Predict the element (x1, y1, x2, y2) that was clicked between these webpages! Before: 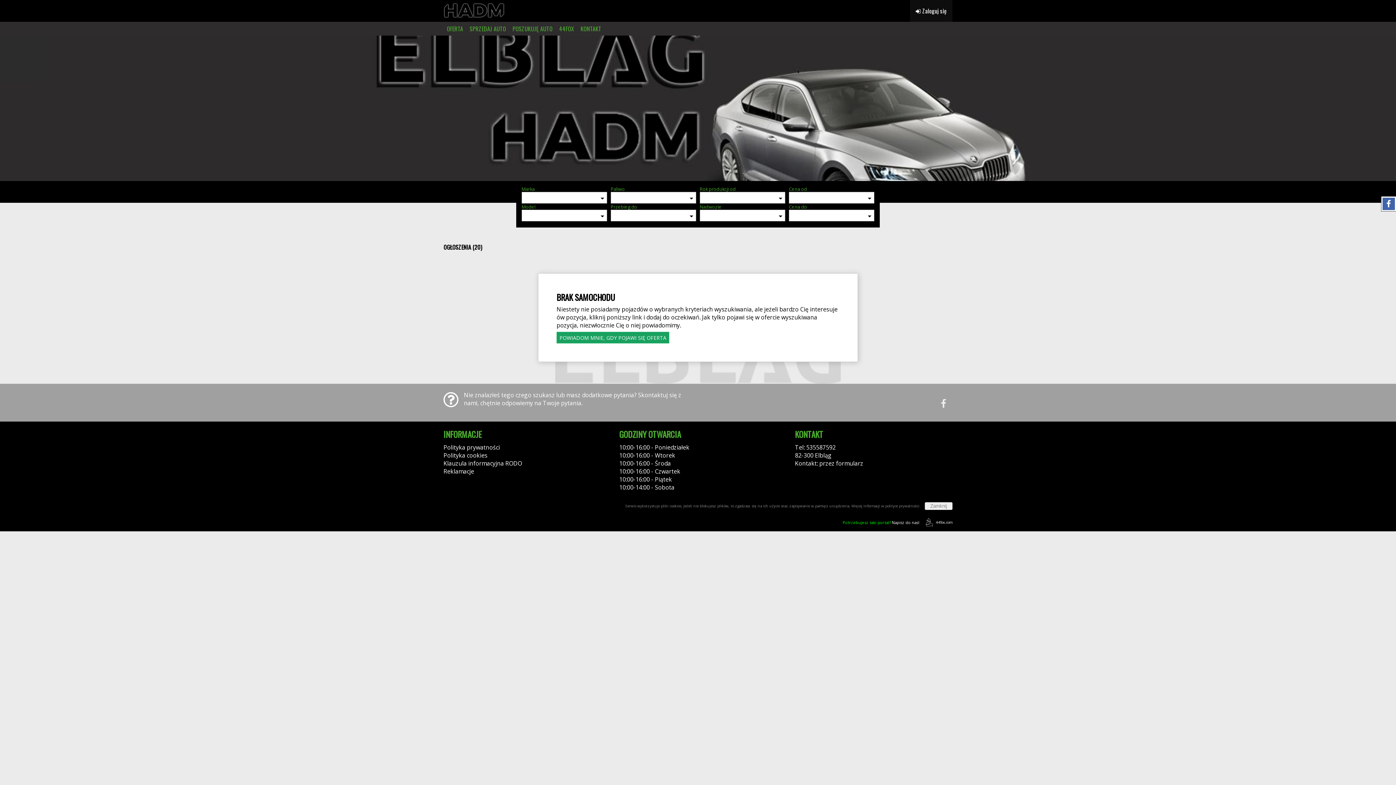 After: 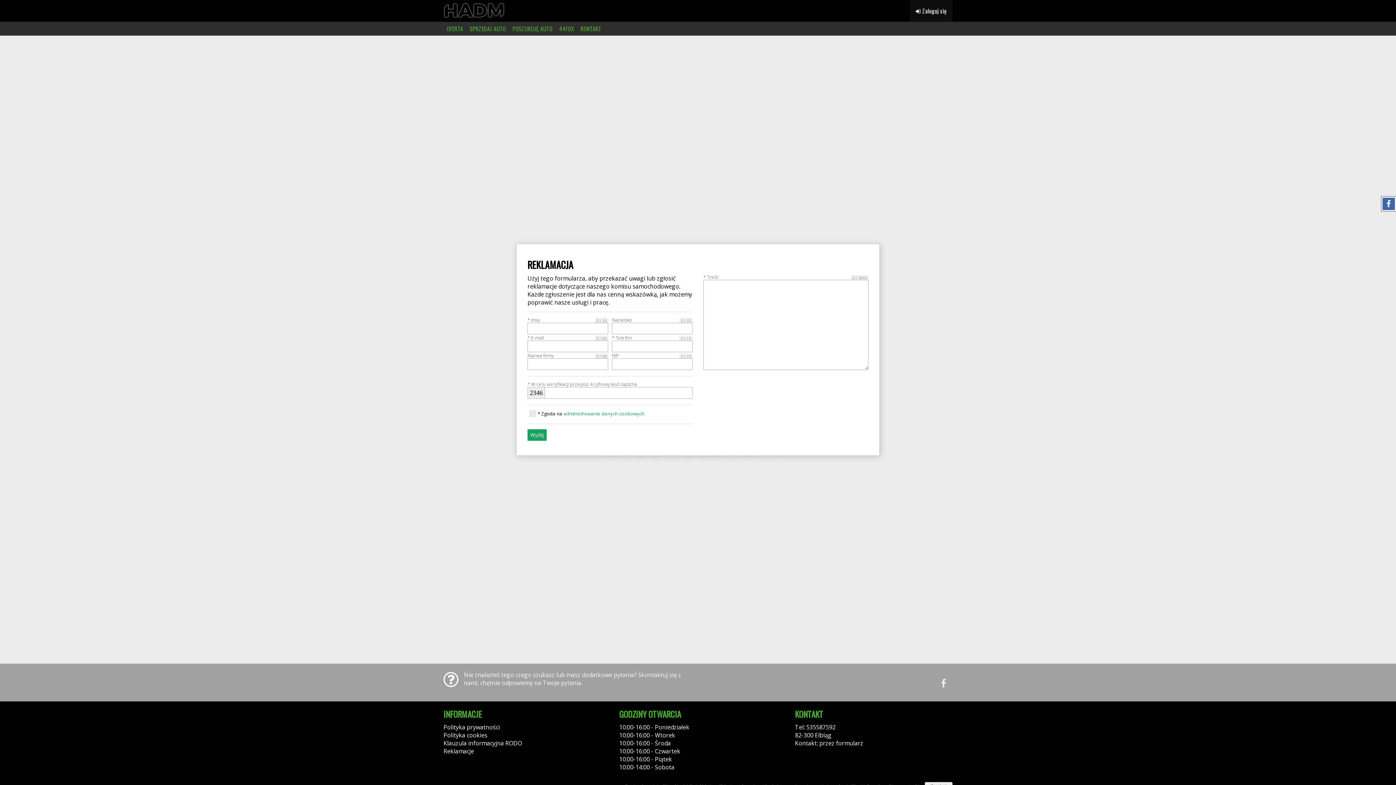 Action: label: Reklamacje bbox: (443, 467, 474, 475)